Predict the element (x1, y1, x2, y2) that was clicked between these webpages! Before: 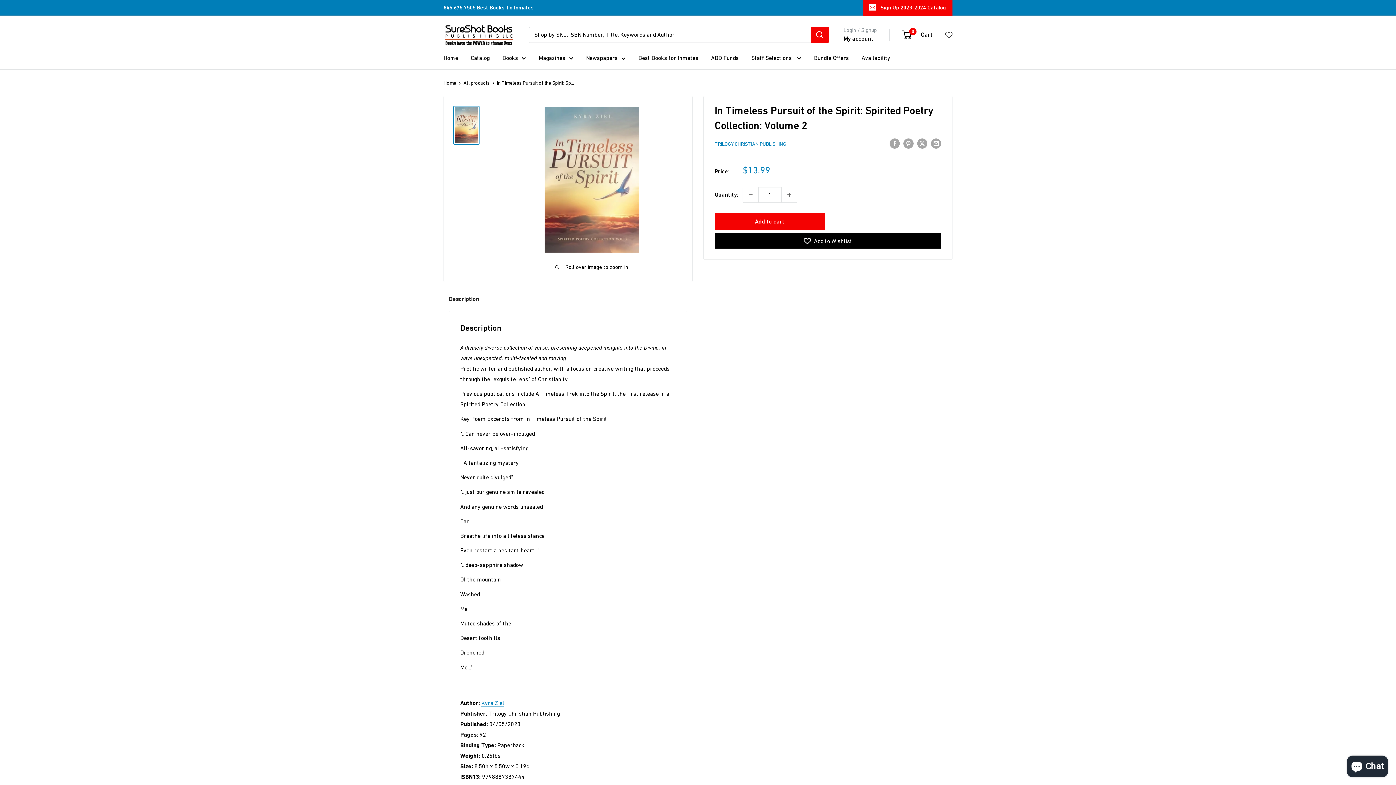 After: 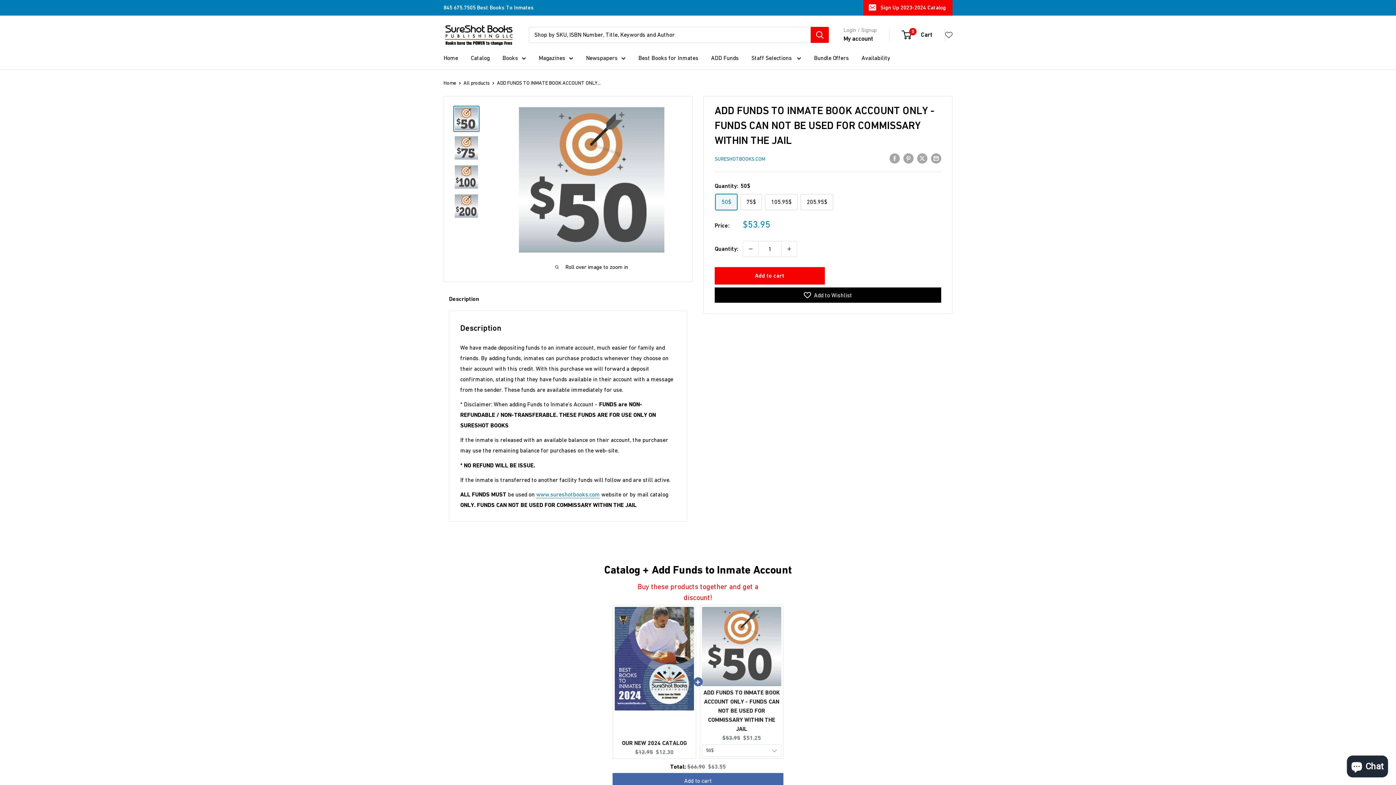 Action: bbox: (711, 52, 738, 63) label: ADD Funds